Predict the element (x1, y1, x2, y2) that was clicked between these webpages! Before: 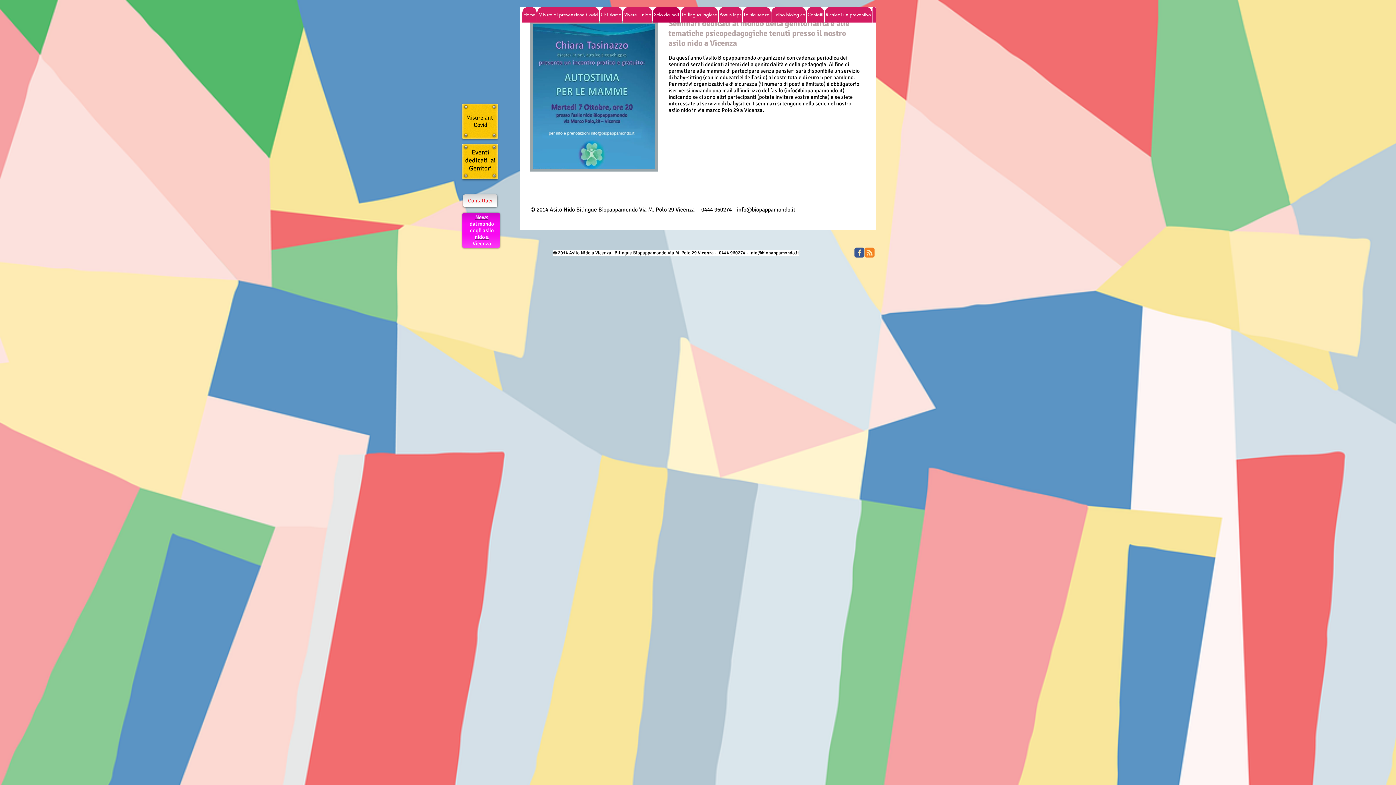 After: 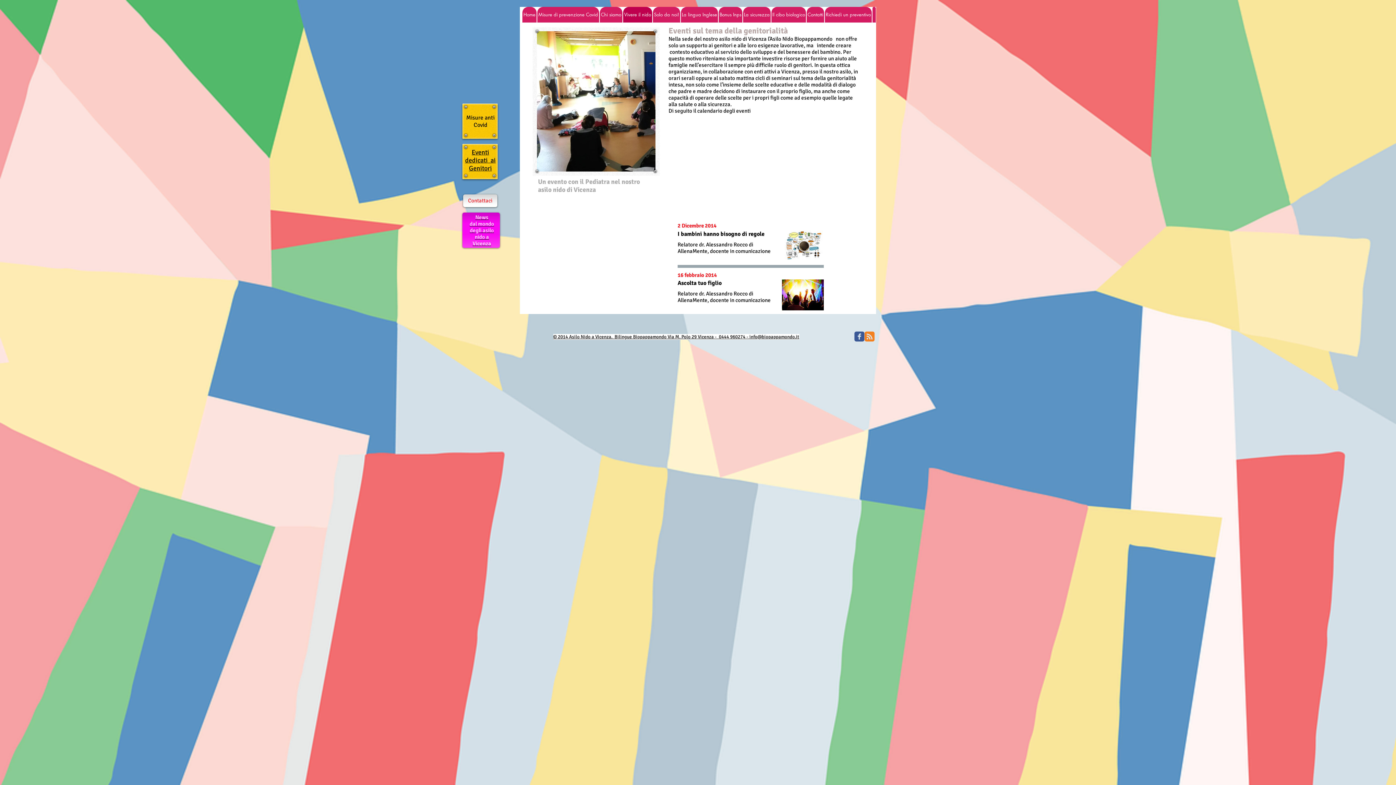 Action: label: Eventi dedicati  ai Genitori bbox: (465, 148, 495, 172)